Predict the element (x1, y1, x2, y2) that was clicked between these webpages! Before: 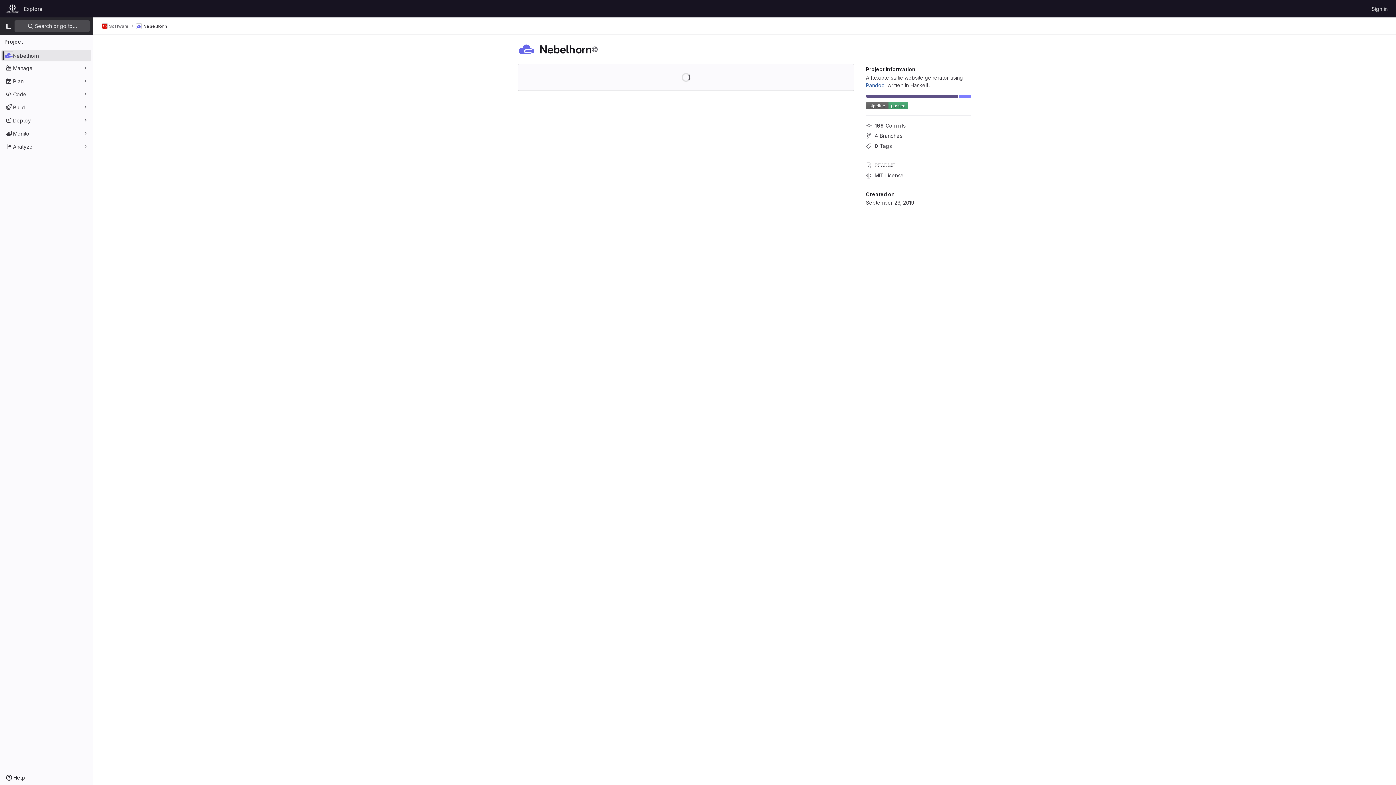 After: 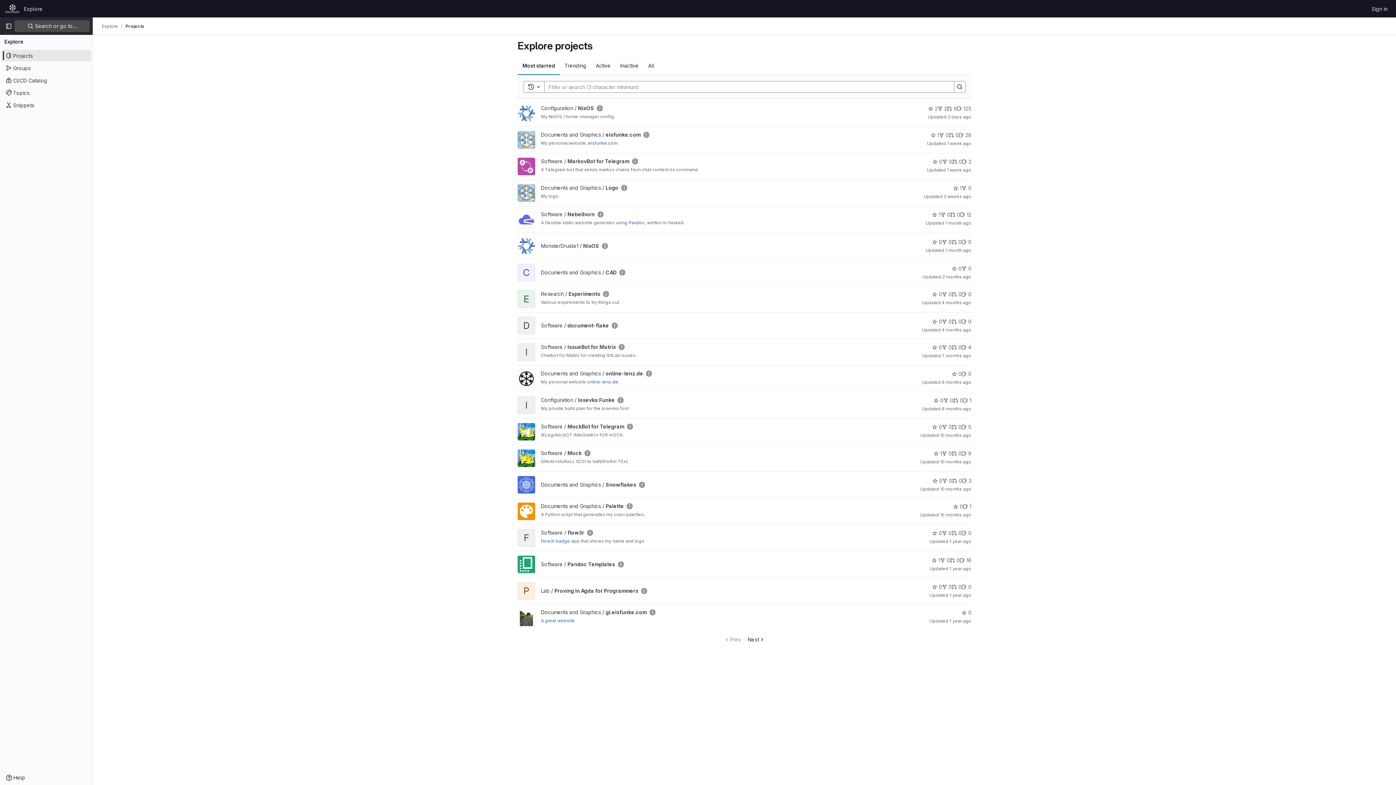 Action: bbox: (20, 2, 45, 14) label: Explore